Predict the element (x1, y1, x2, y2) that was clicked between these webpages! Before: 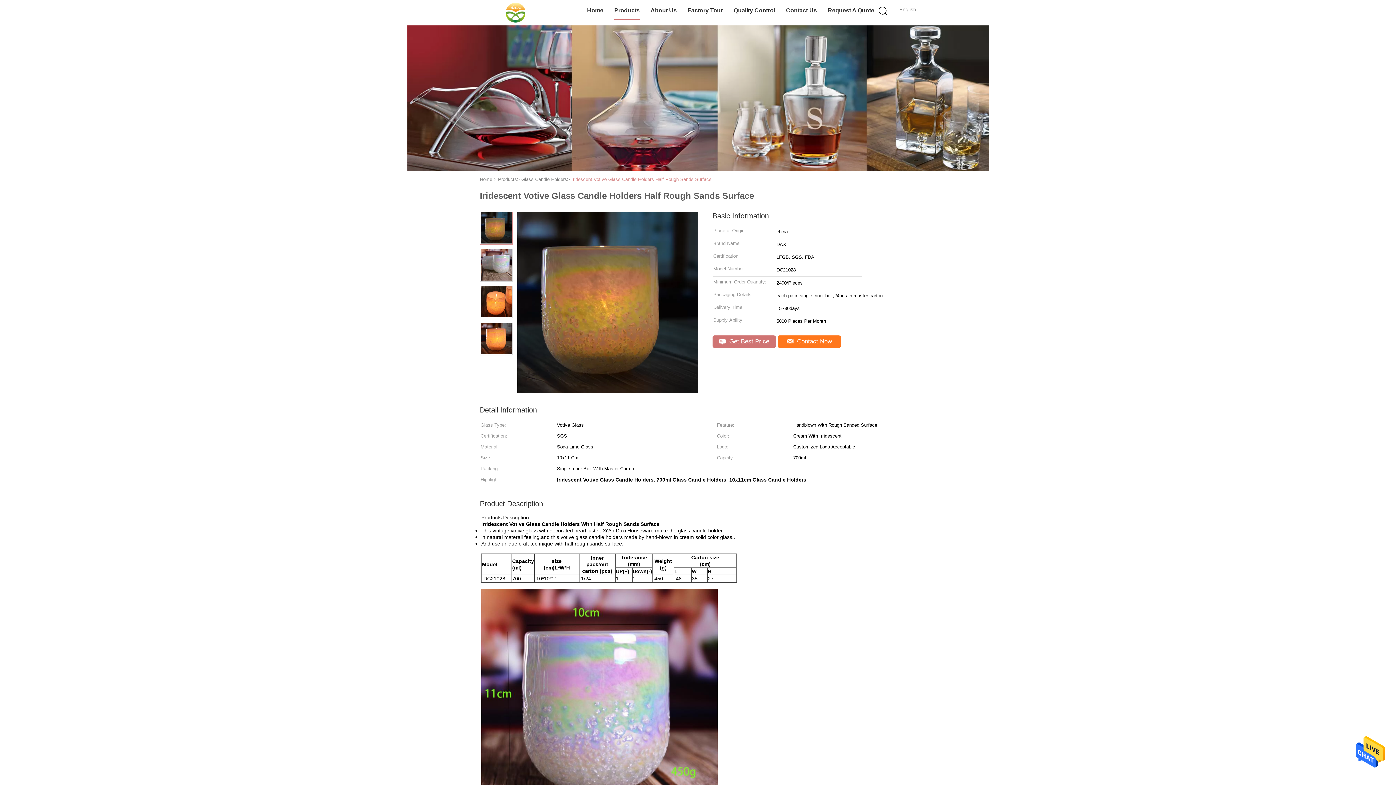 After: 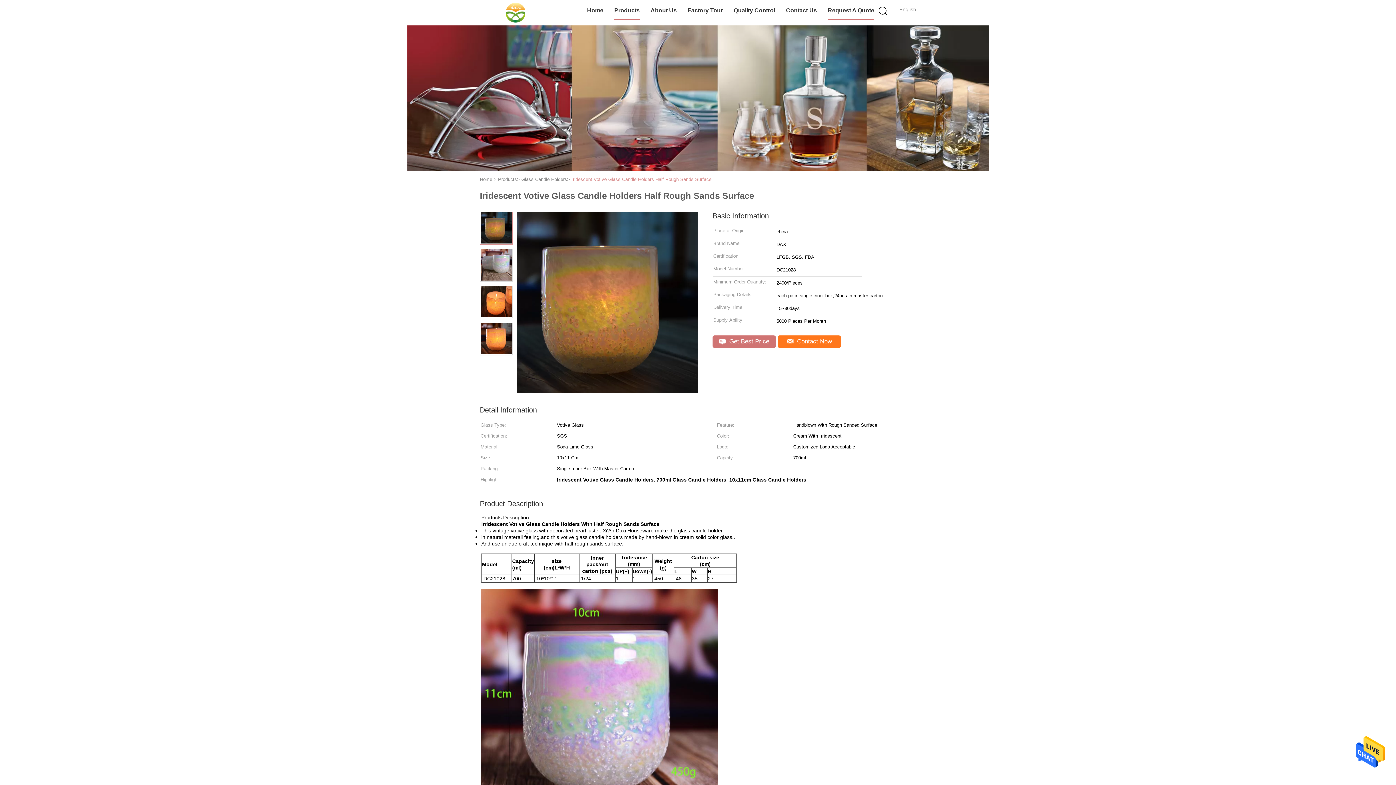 Action: bbox: (827, 1, 874, 20) label: Request A Quote